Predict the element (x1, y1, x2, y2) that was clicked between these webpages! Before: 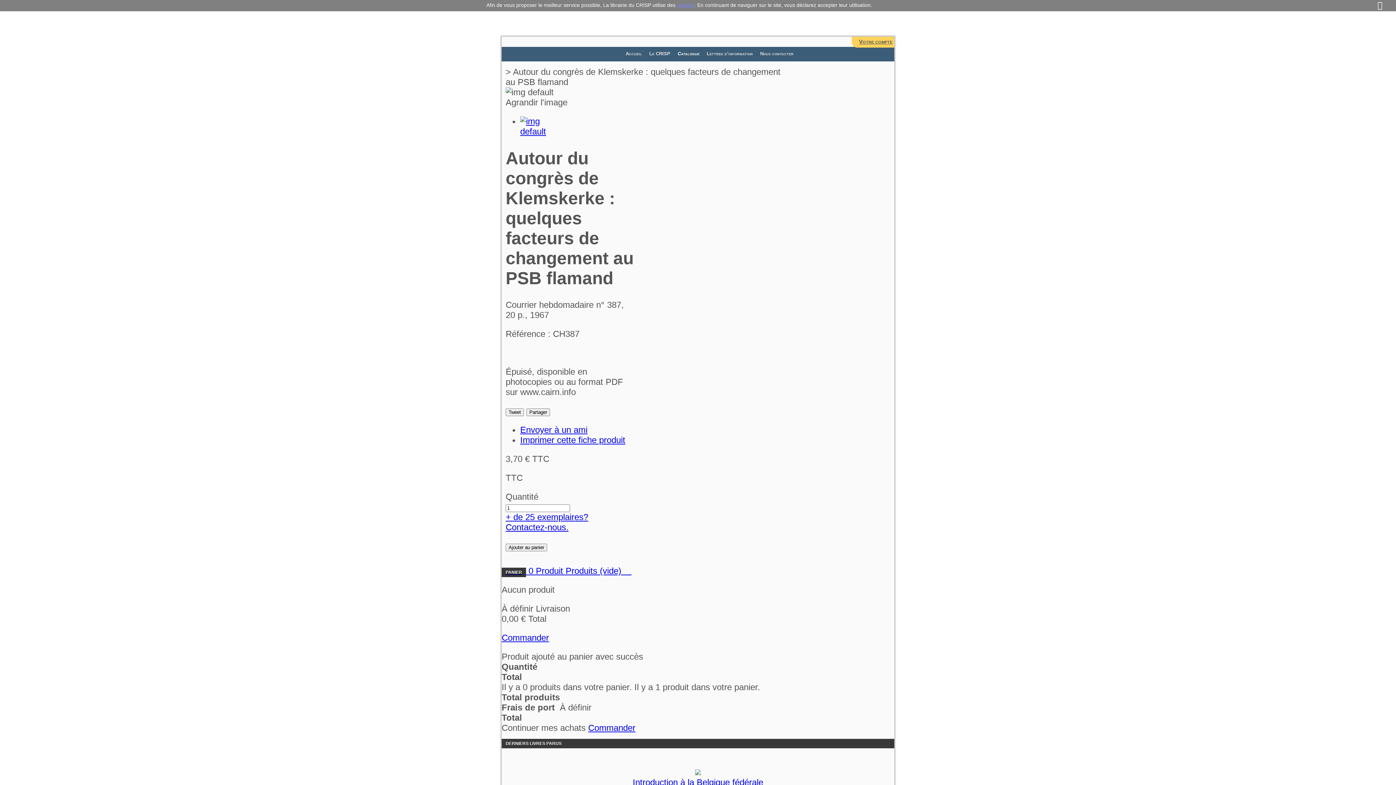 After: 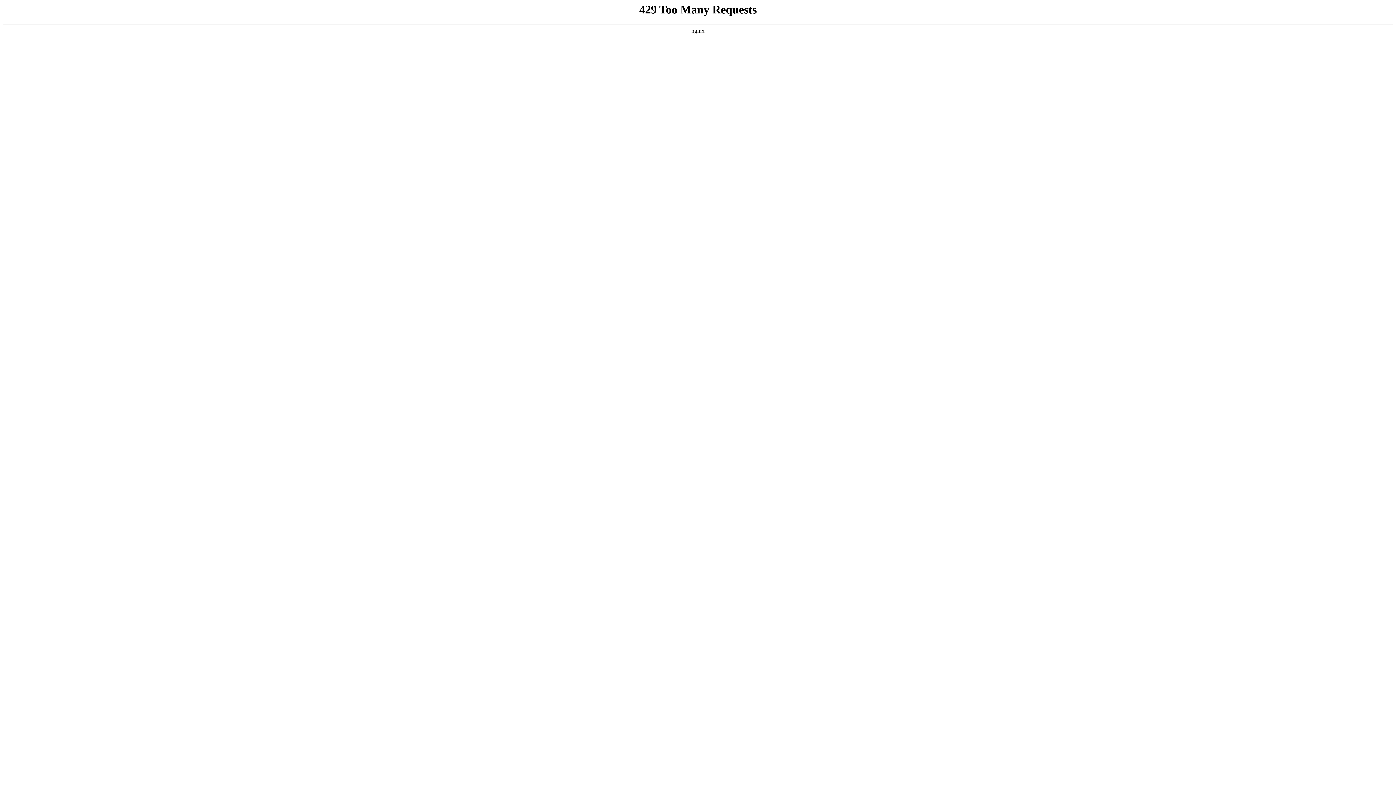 Action: label: Accueil bbox: (622, 46, 645, 60)